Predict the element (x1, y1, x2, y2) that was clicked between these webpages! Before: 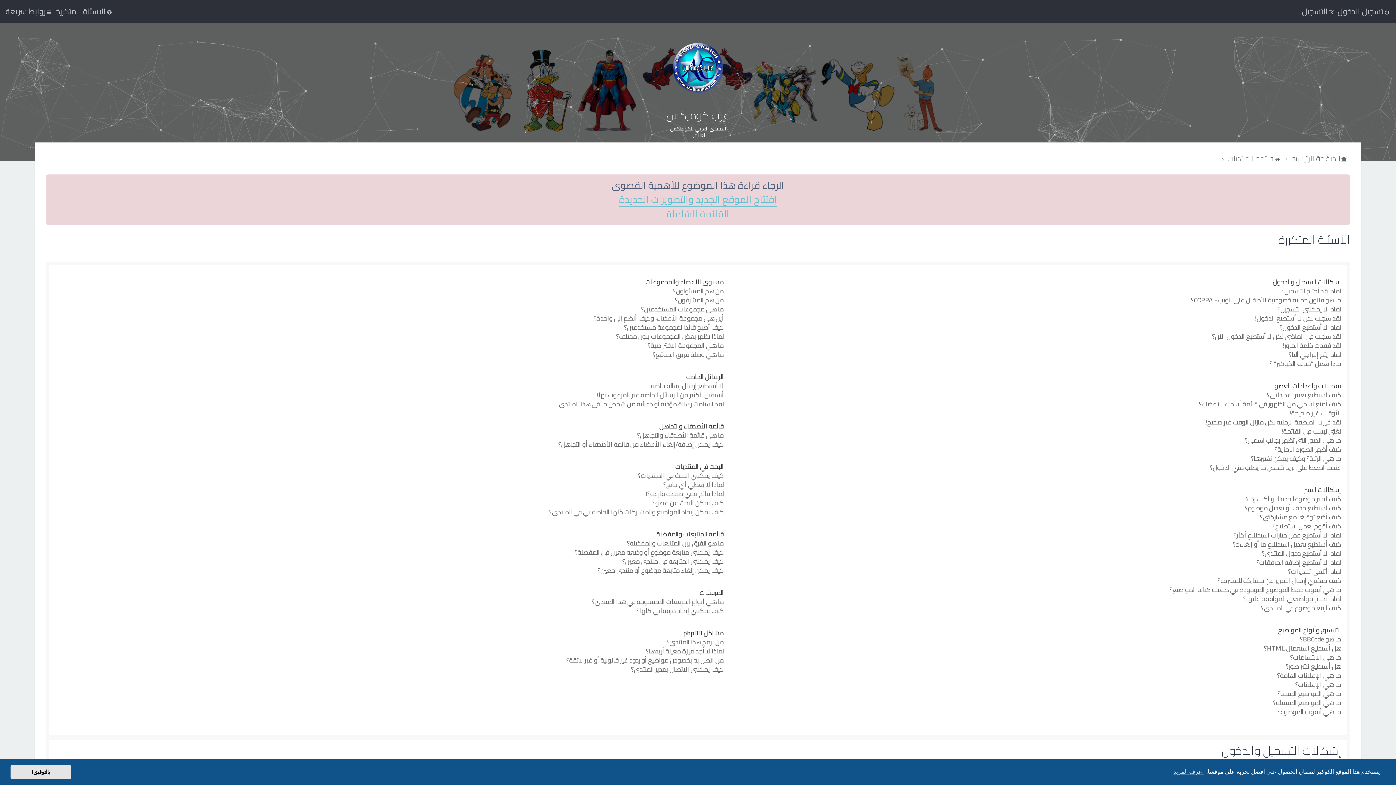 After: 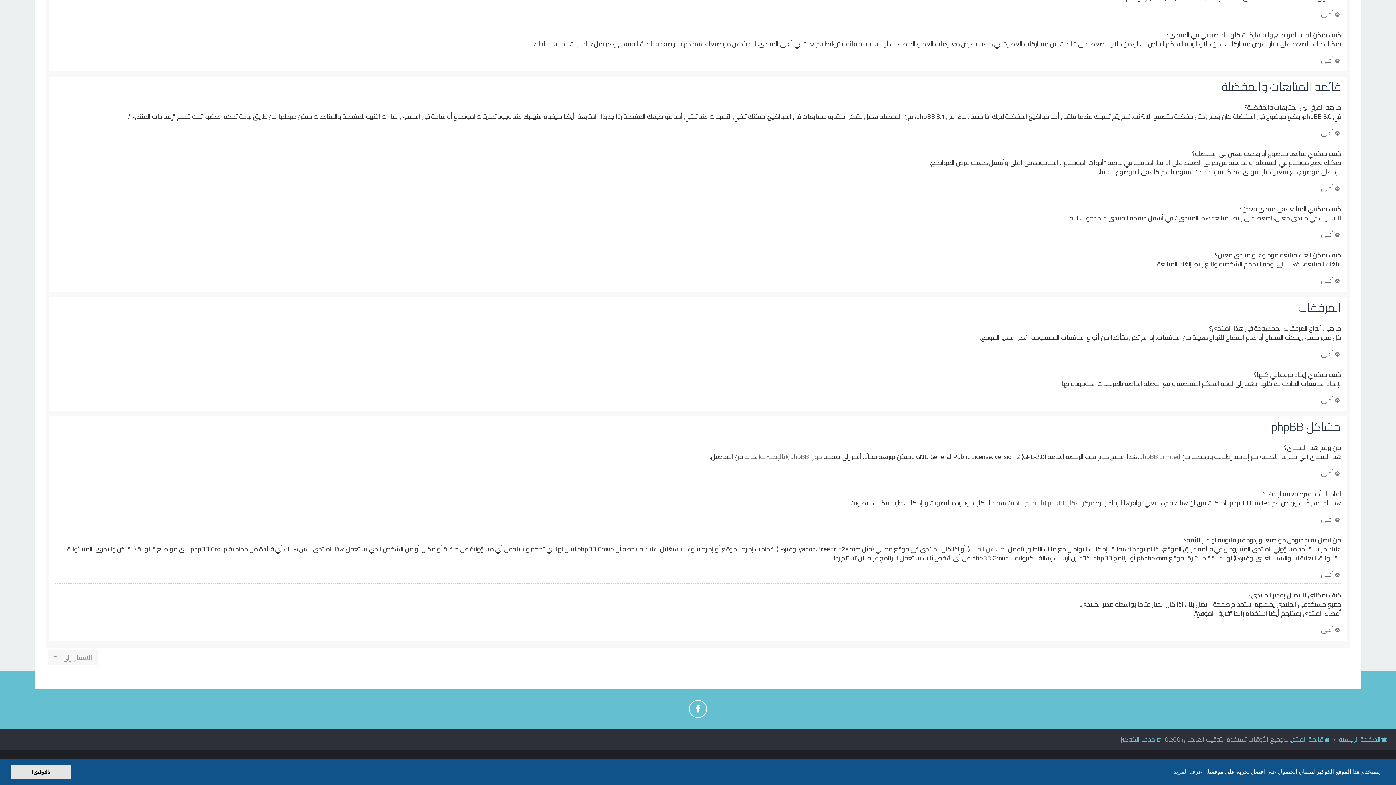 Action: label: ما هو الفرق بين المتابعات والمفضلة؟ bbox: (627, 538, 723, 548)